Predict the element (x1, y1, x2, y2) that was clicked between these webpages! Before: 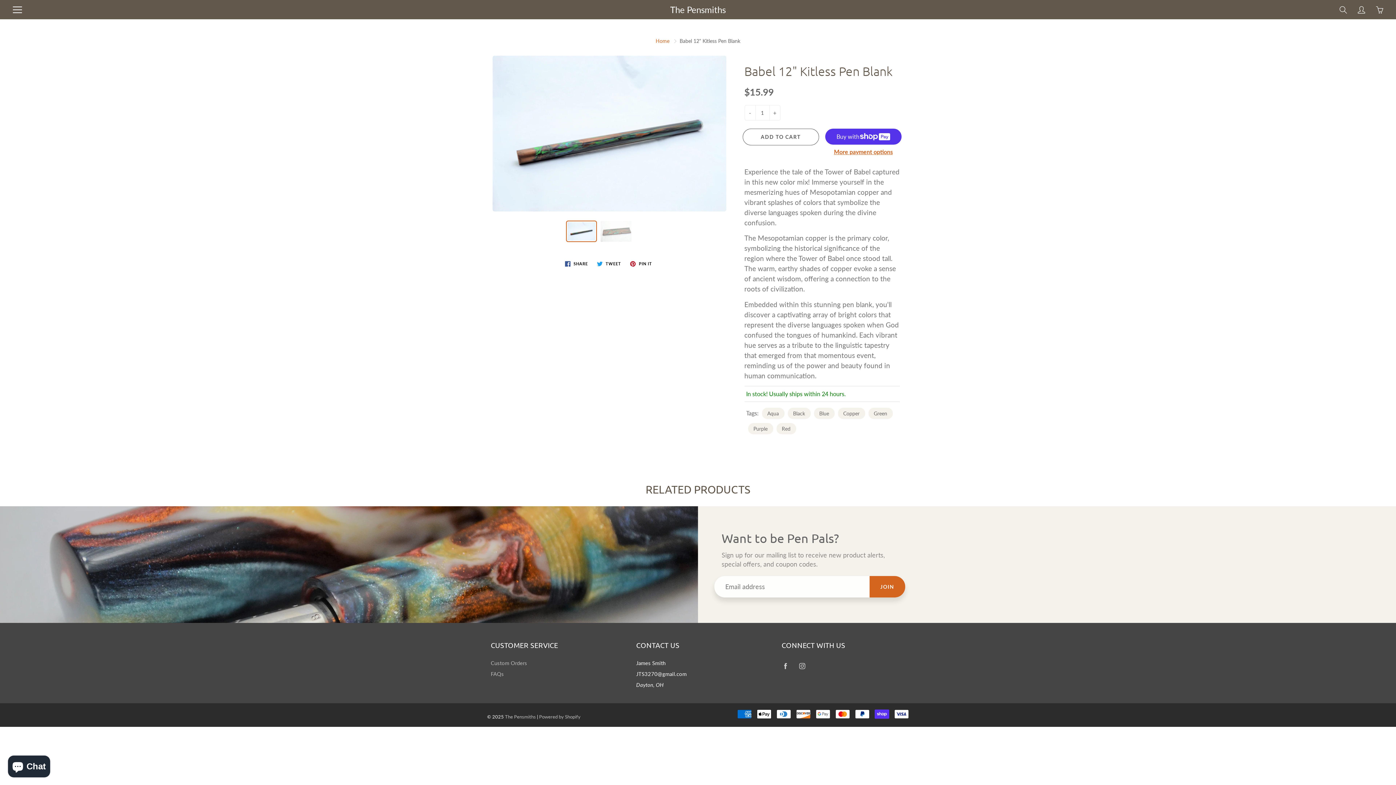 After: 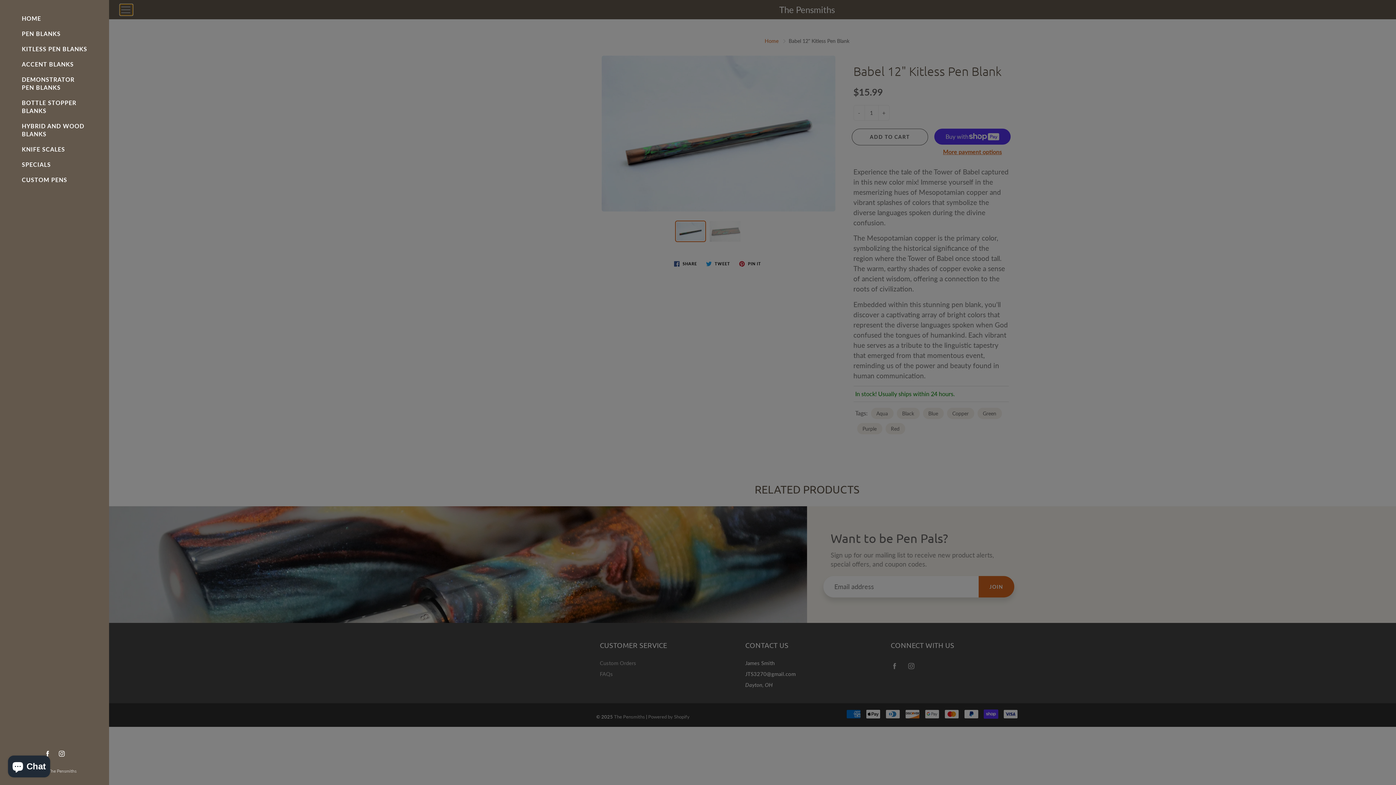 Action: bbox: (10, 4, 23, 15) label: Press space bar to toggle menu